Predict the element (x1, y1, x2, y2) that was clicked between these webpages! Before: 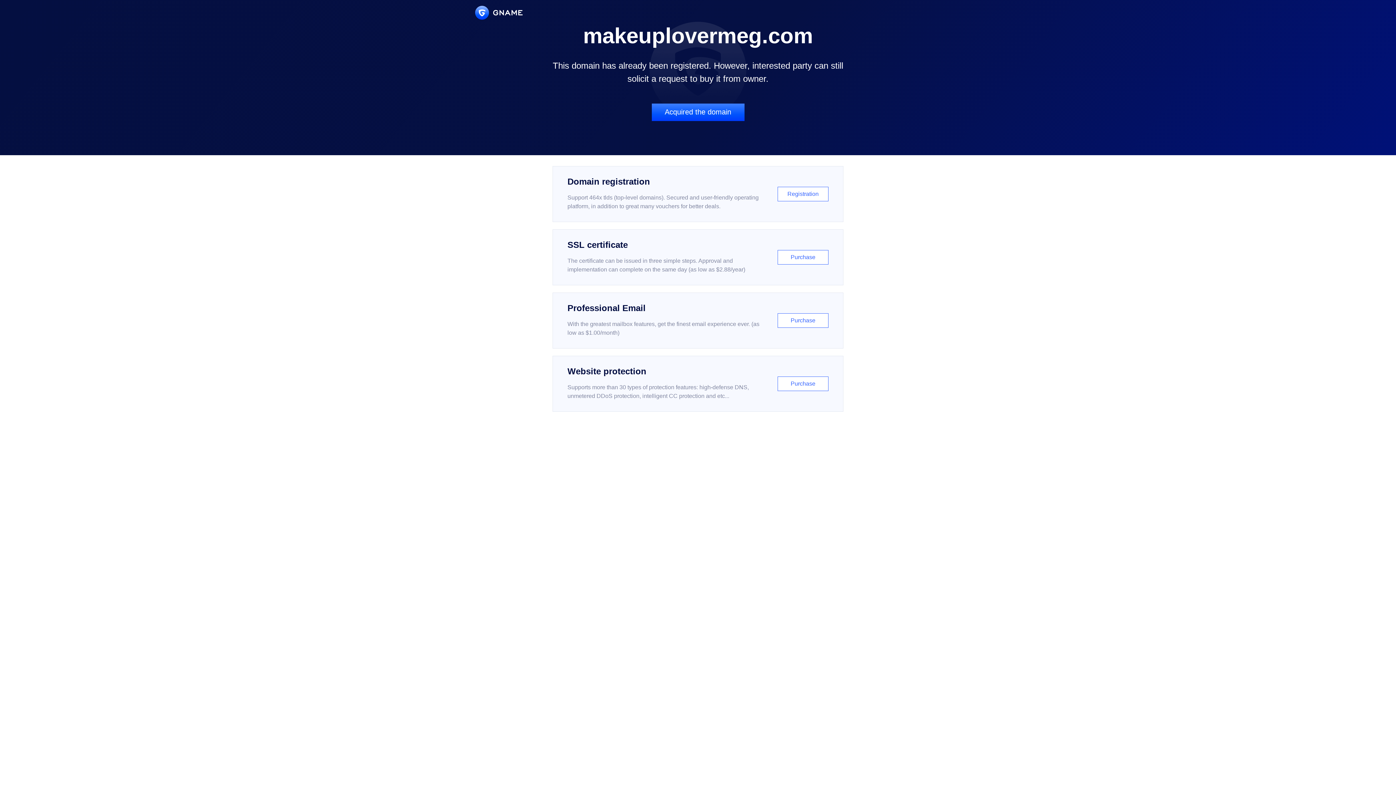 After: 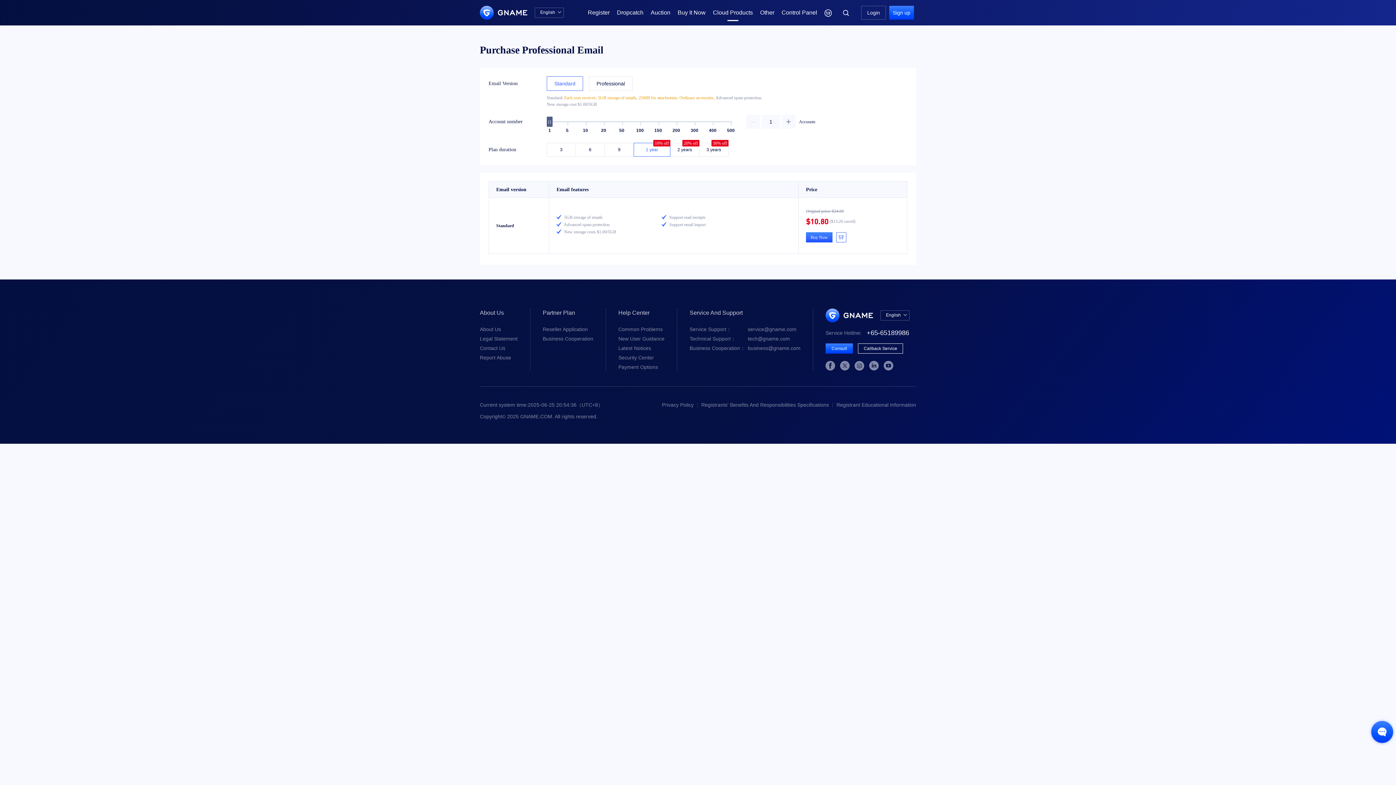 Action: bbox: (552, 292, 843, 348) label: Professional Email

With the greatest mailbox features, get the finest email experience ever. (as low as $1.00/month)

Purchase